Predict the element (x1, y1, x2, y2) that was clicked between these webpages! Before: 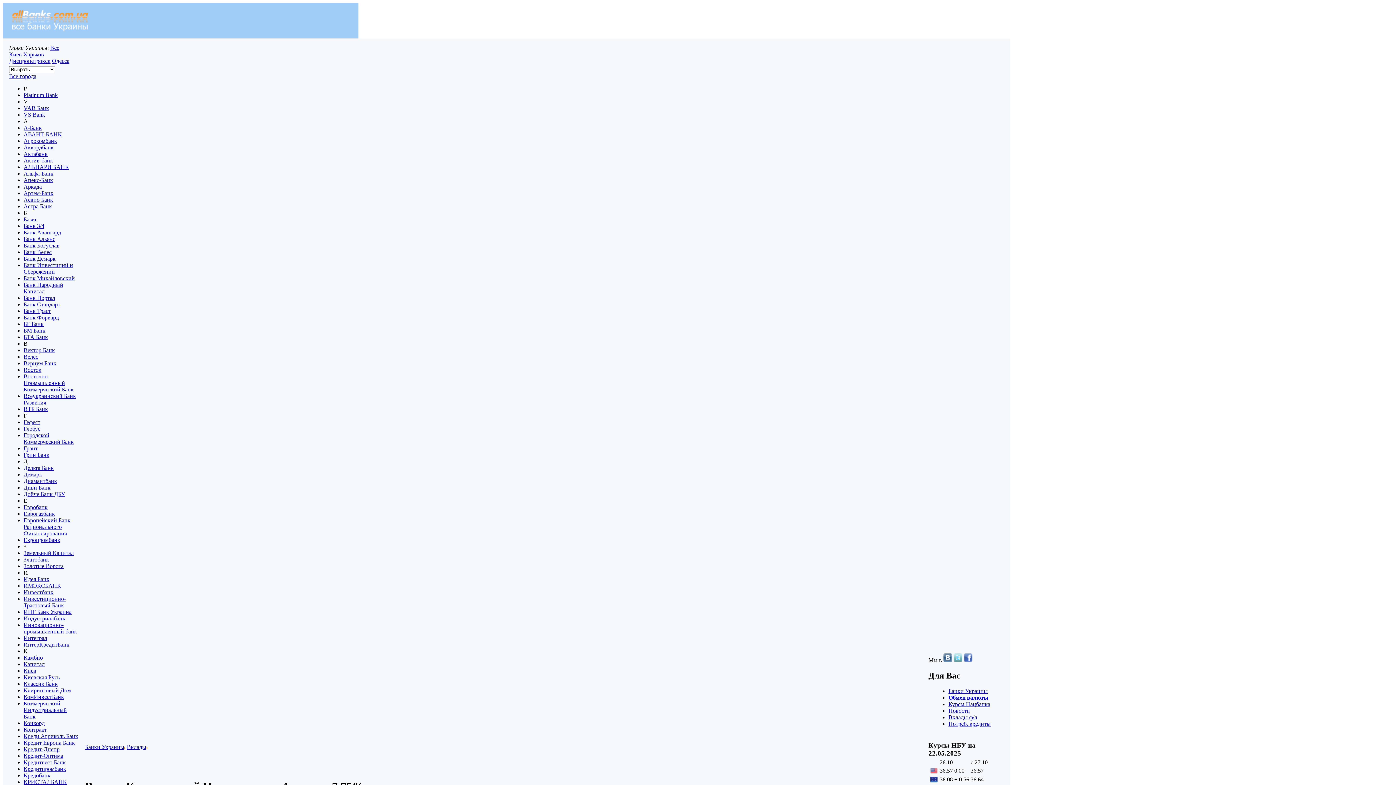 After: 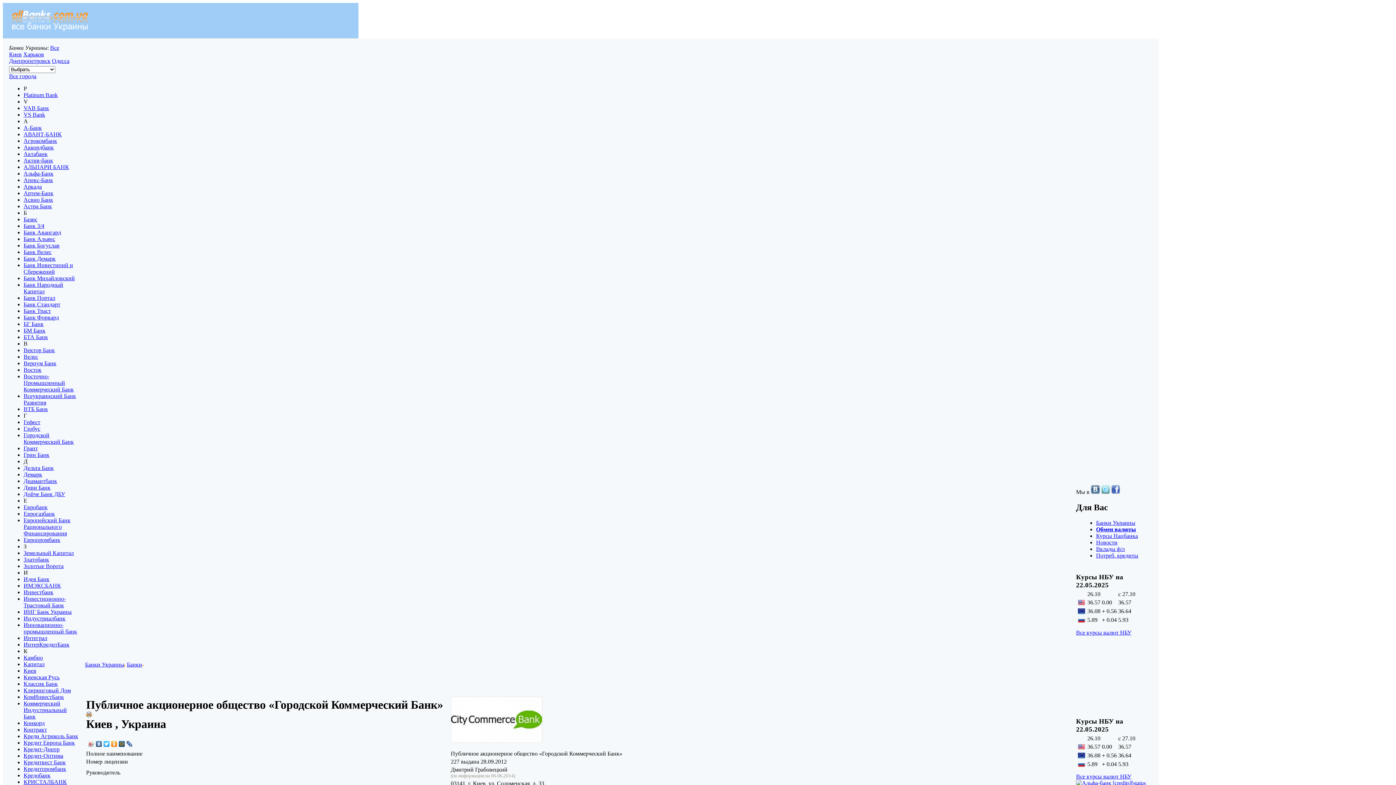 Action: label: Городской Коммерческий Банк bbox: (23, 432, 73, 445)